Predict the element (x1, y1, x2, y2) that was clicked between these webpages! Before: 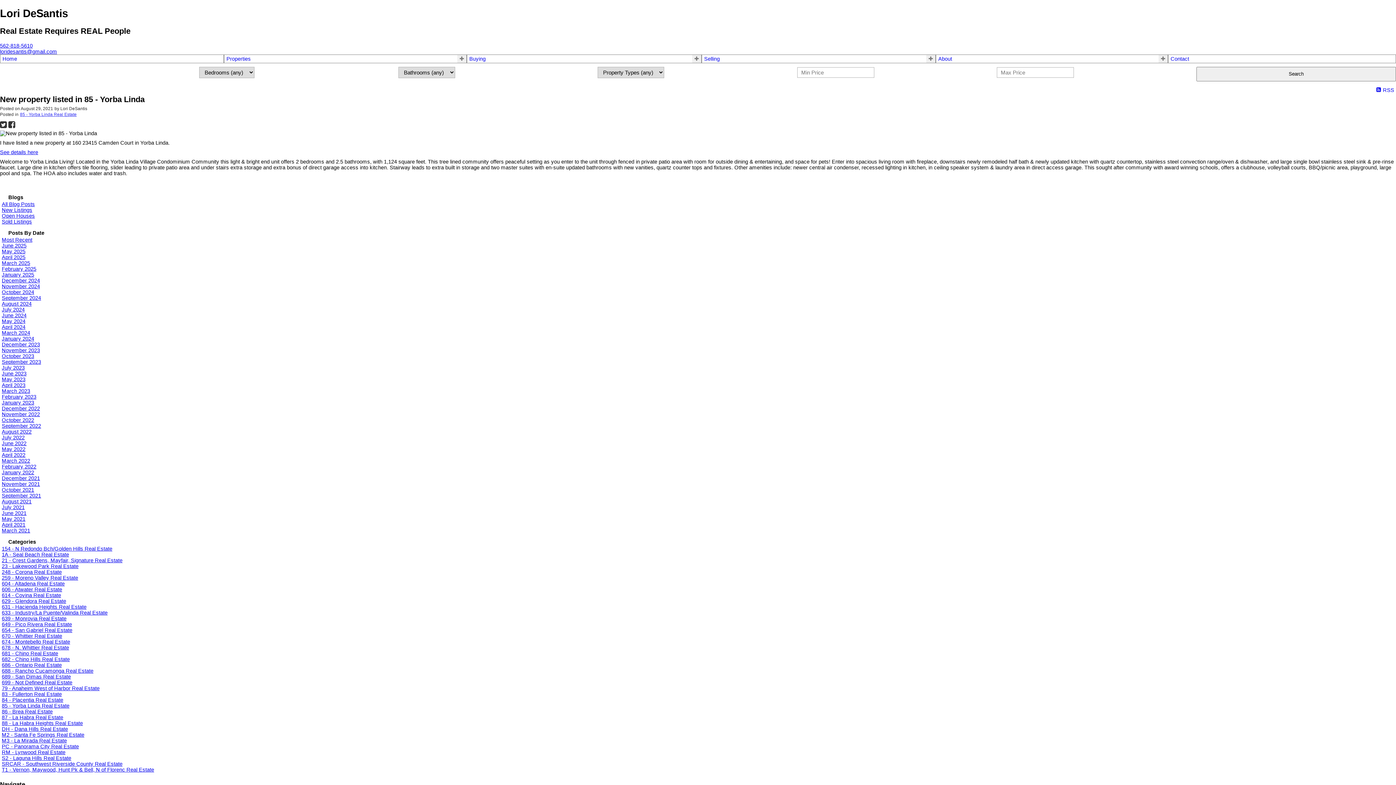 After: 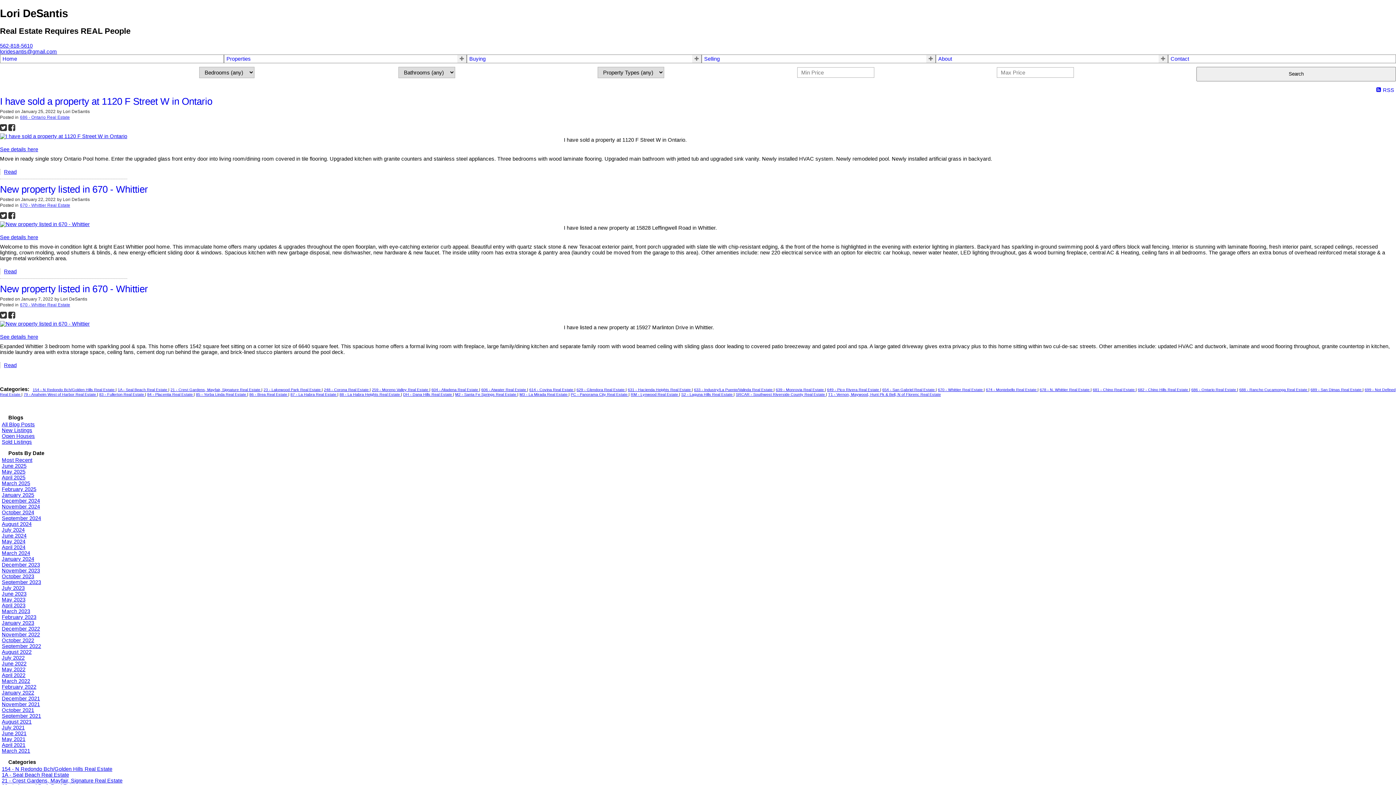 Action: bbox: (1, 469, 34, 475) label: January 2022